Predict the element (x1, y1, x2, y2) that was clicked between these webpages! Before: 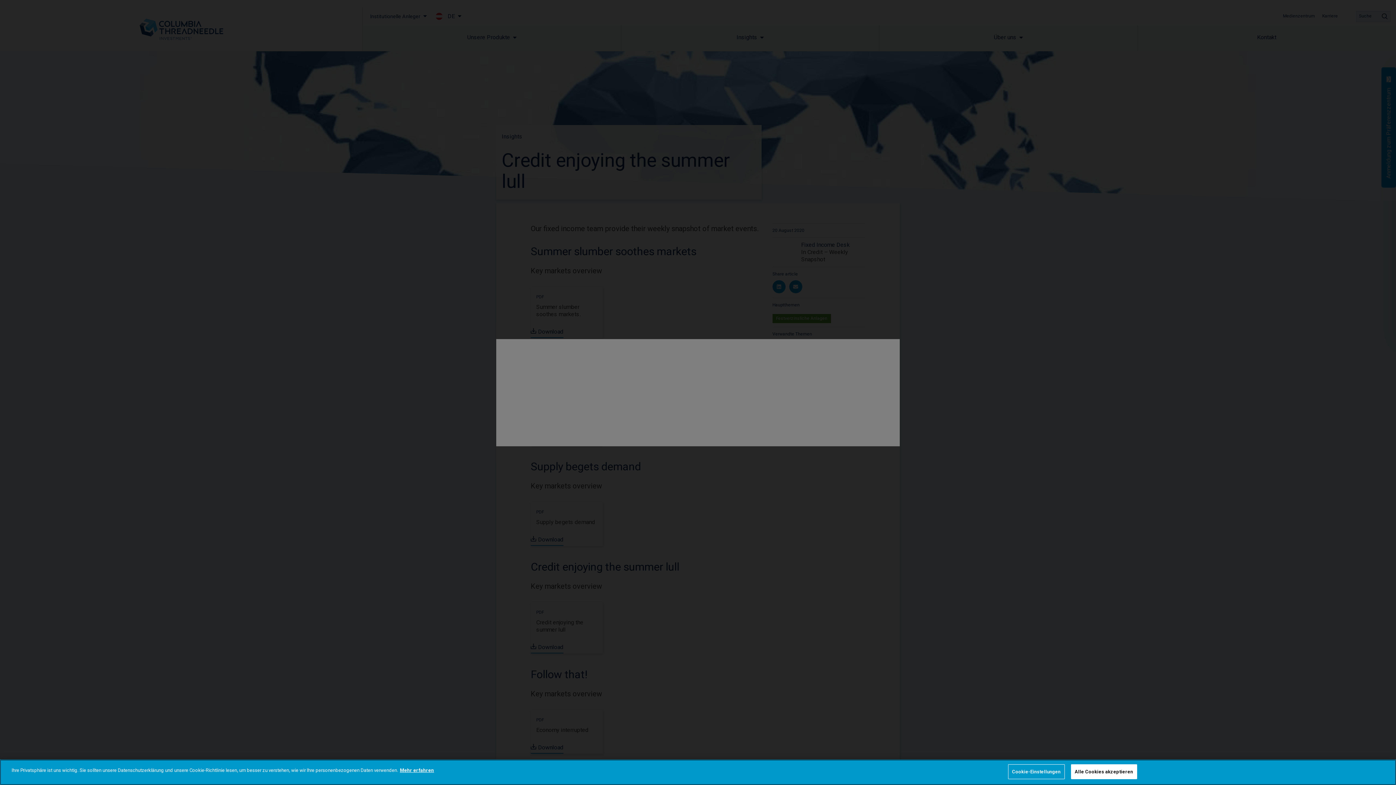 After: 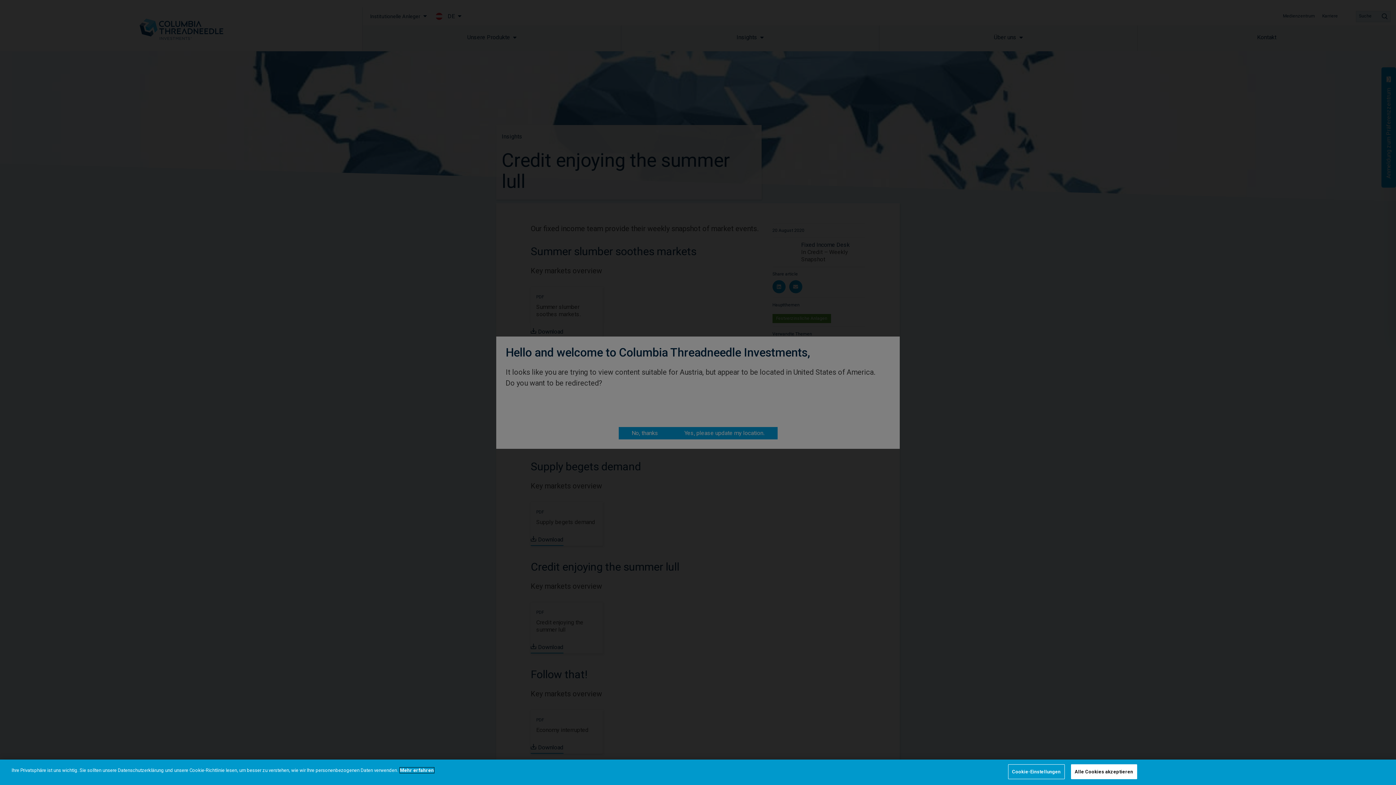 Action: label: Weitere Informationen zum Datenschutz bbox: (400, 768, 434, 773)